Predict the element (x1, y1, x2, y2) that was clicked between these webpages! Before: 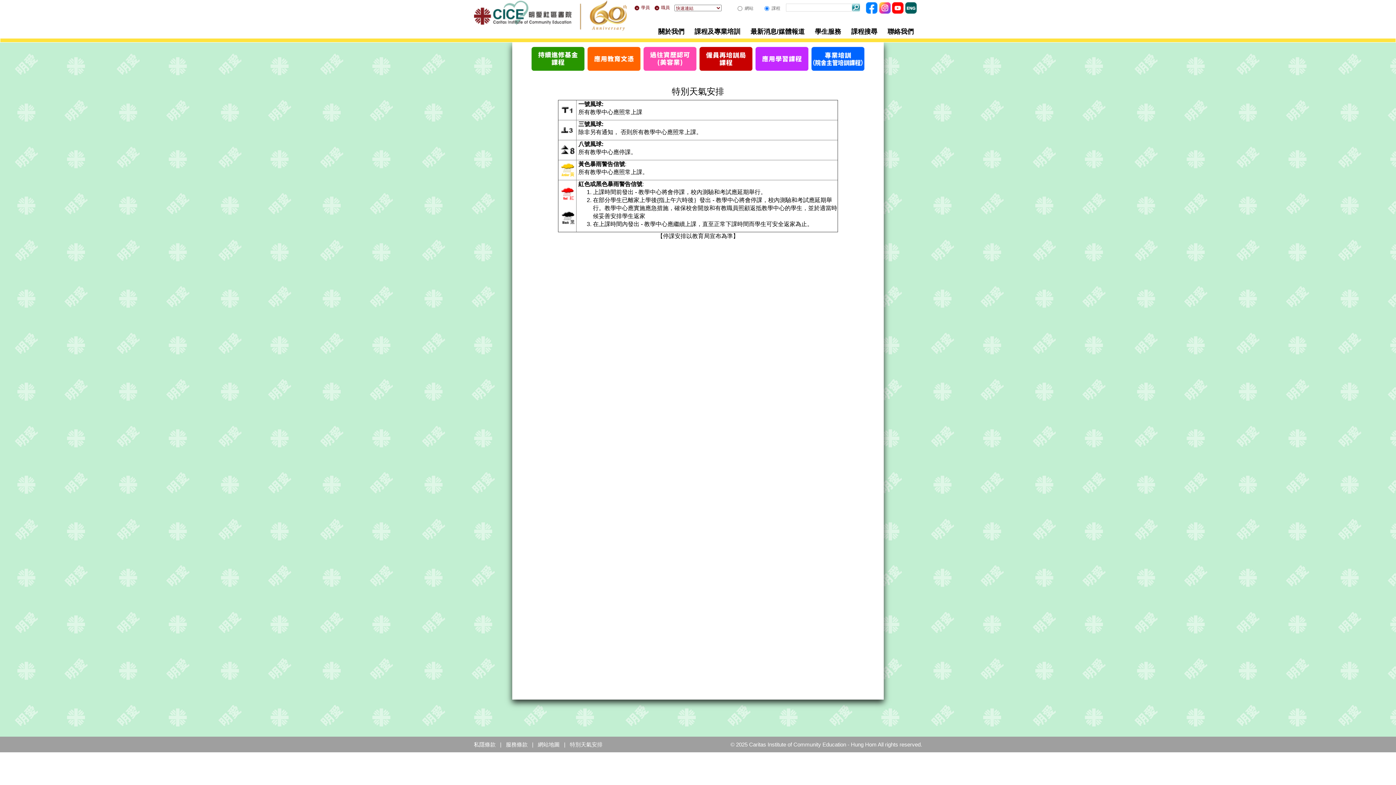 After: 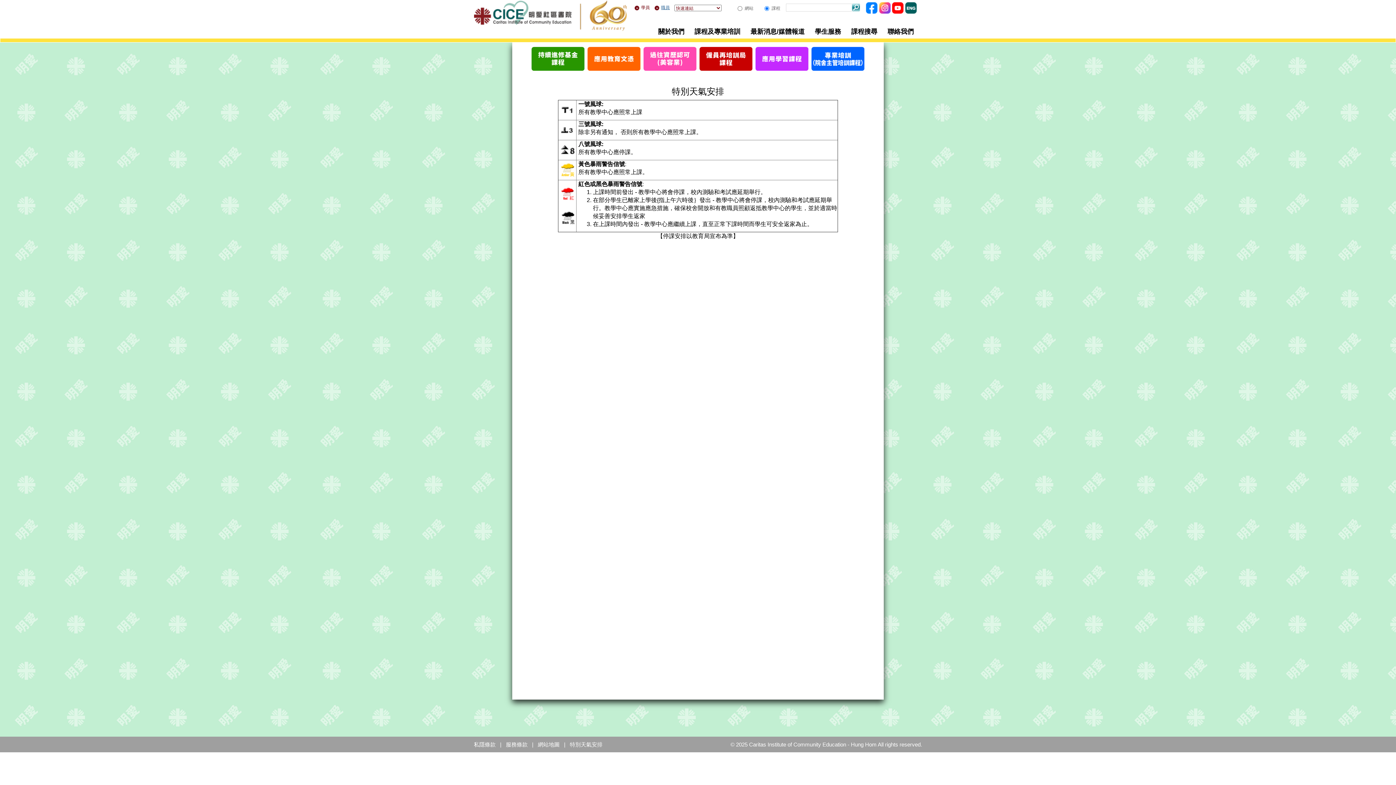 Action: bbox: (654, 5, 670, 10) label: 職員